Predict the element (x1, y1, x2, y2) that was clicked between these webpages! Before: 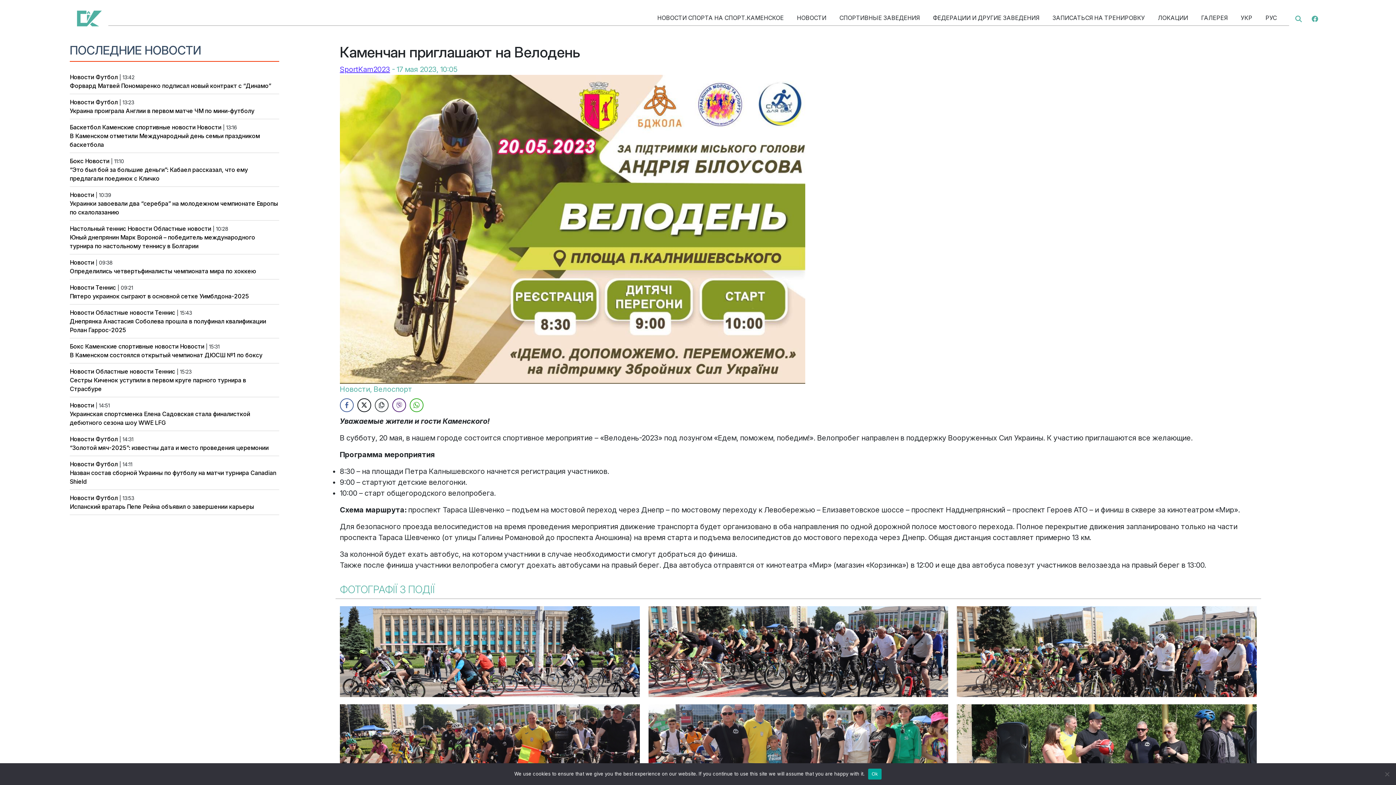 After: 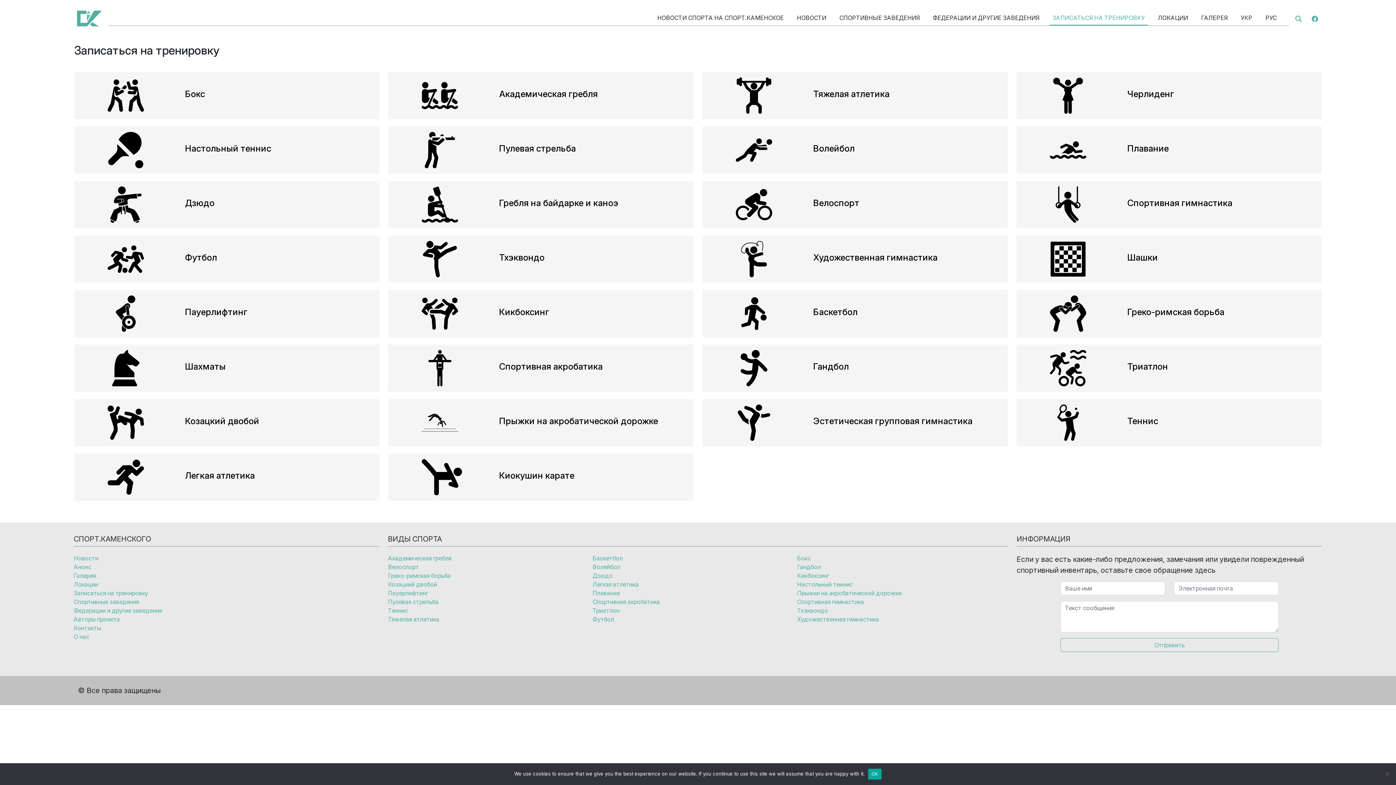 Action: bbox: (1049, 10, 1148, 25) label: ЗАПИСАТЬСЯ НА ТРЕНИРОВКУ